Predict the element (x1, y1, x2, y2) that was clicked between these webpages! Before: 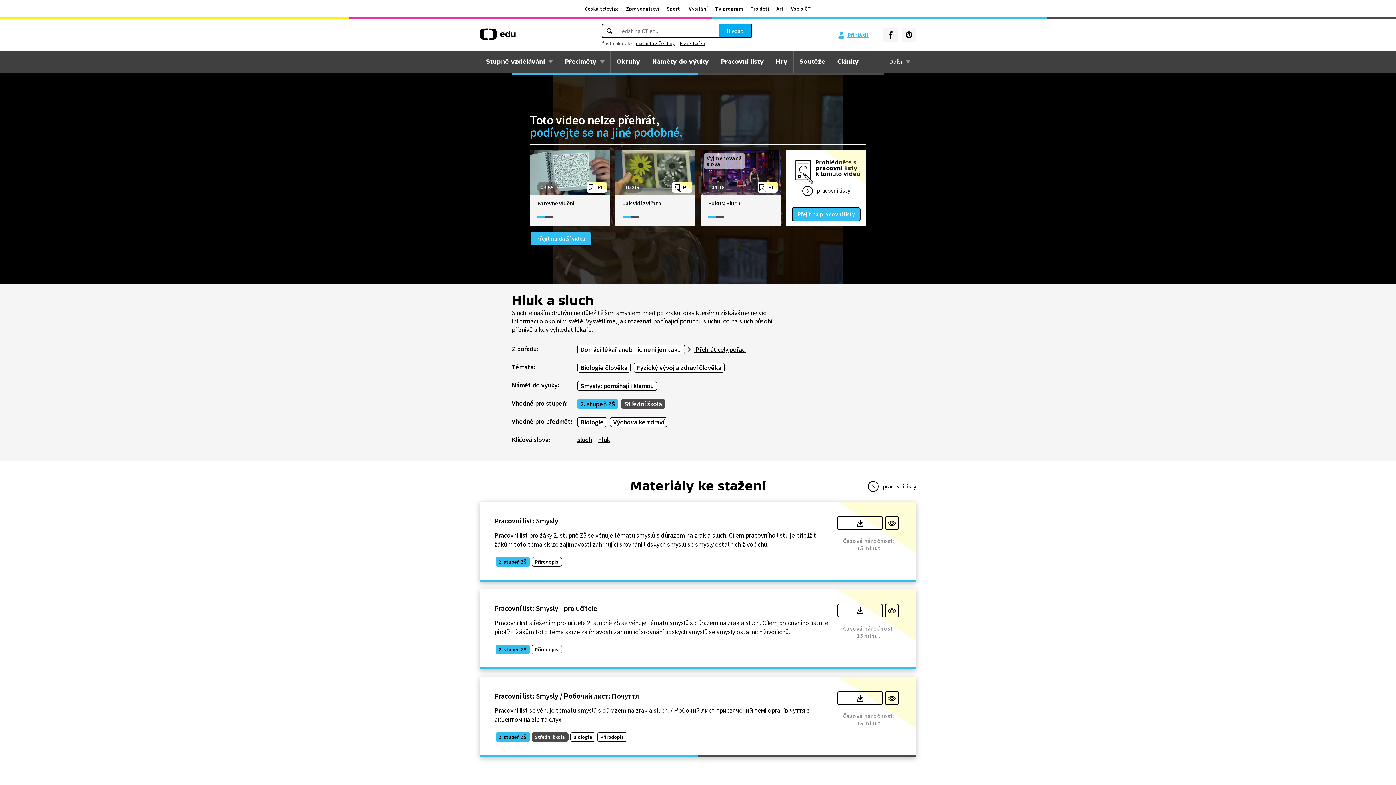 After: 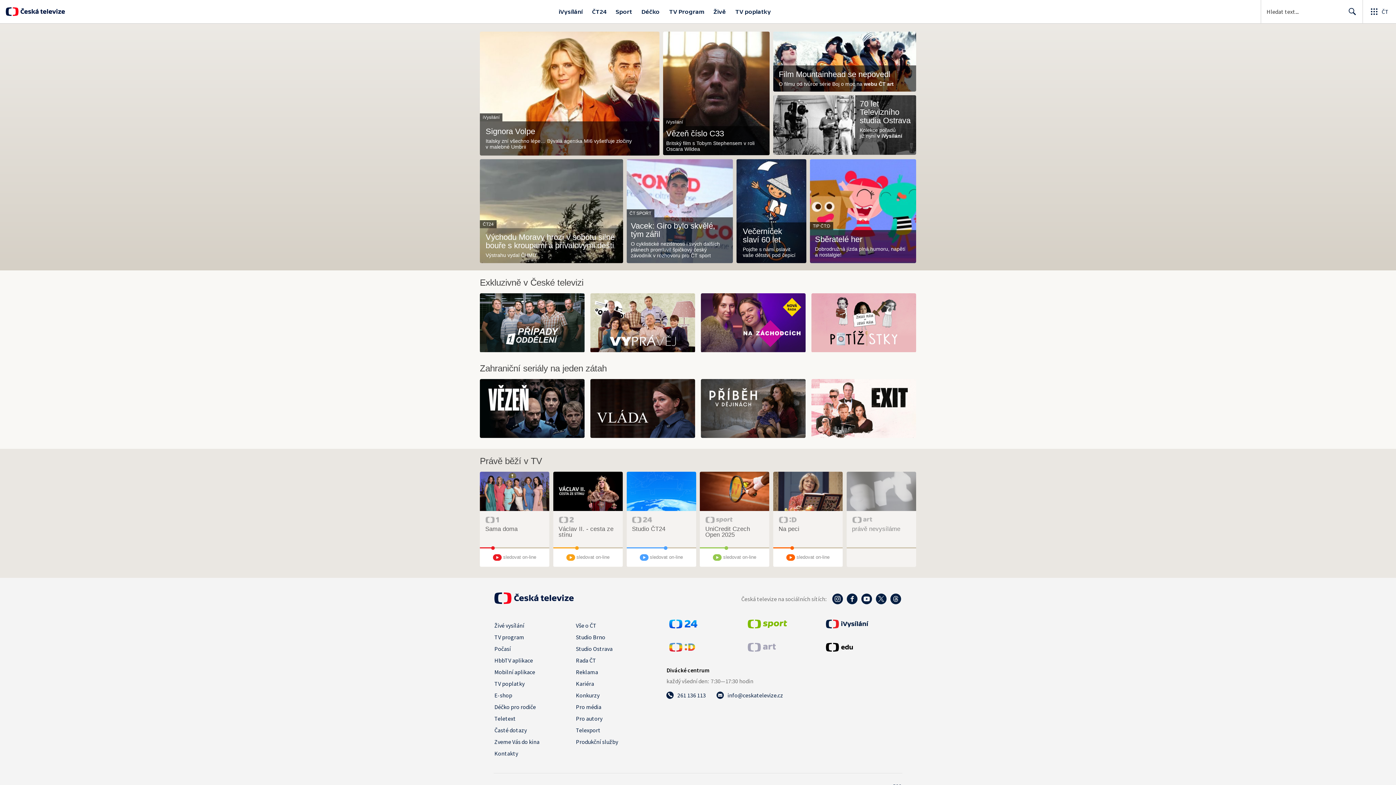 Action: label: Česká televize bbox: (581, 5, 622, 12)